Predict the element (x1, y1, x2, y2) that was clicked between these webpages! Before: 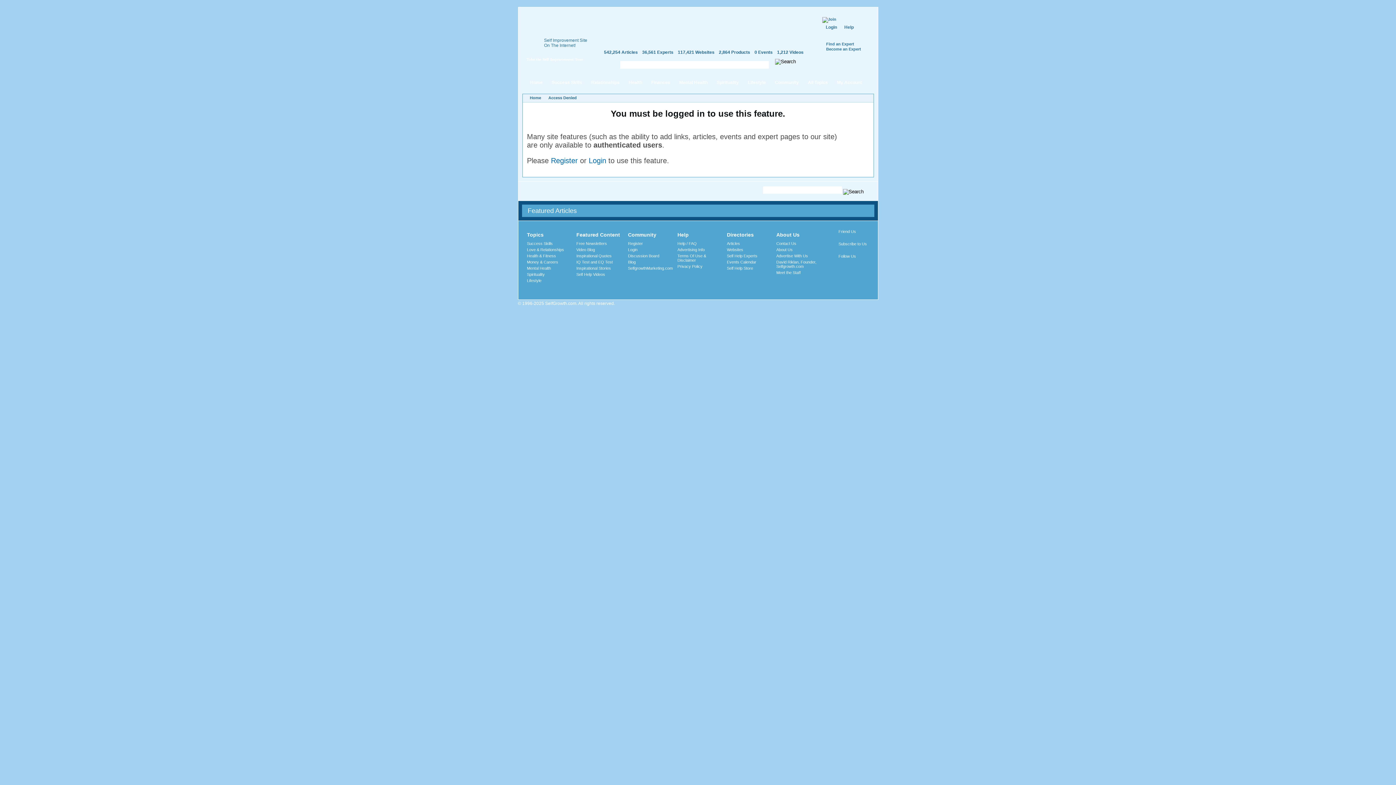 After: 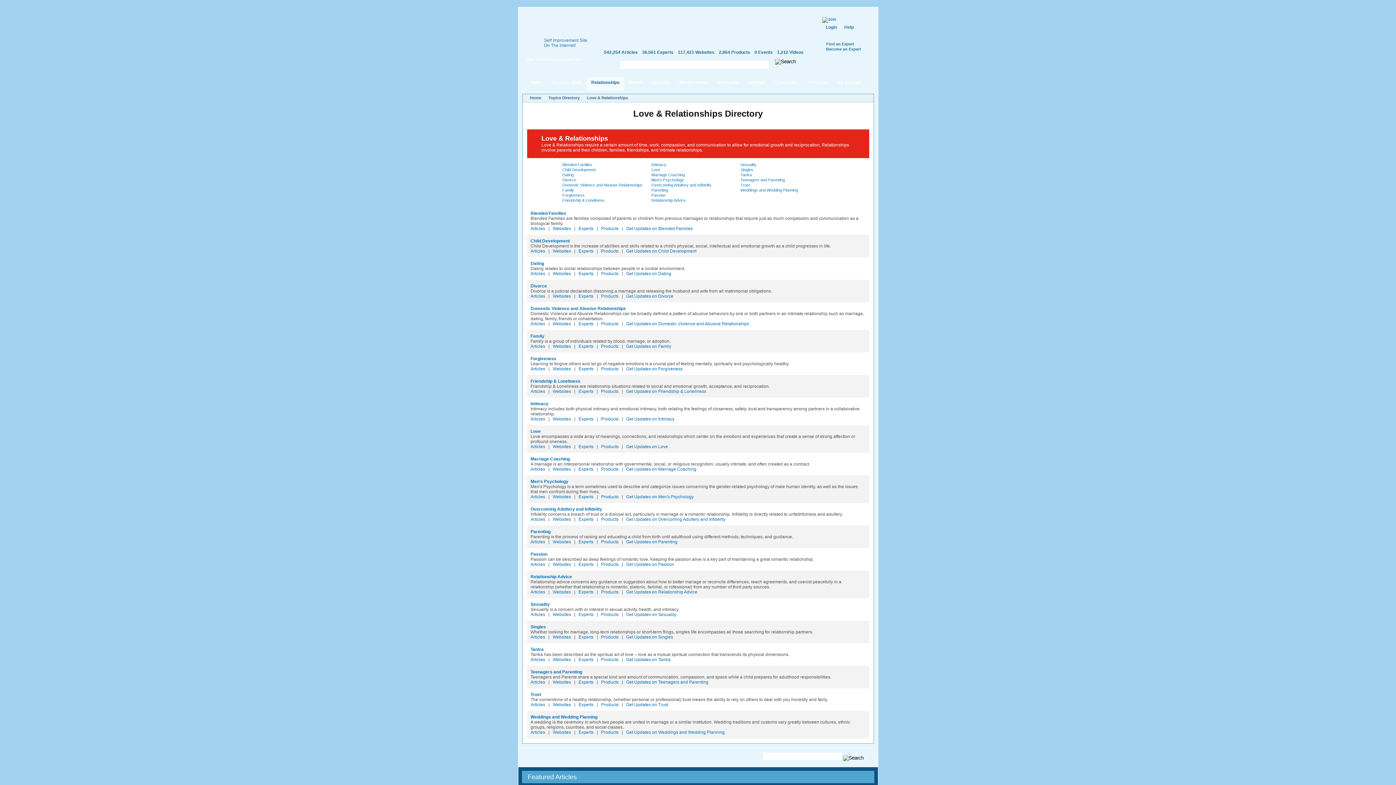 Action: bbox: (527, 247, 564, 251) label: Love & Relationships